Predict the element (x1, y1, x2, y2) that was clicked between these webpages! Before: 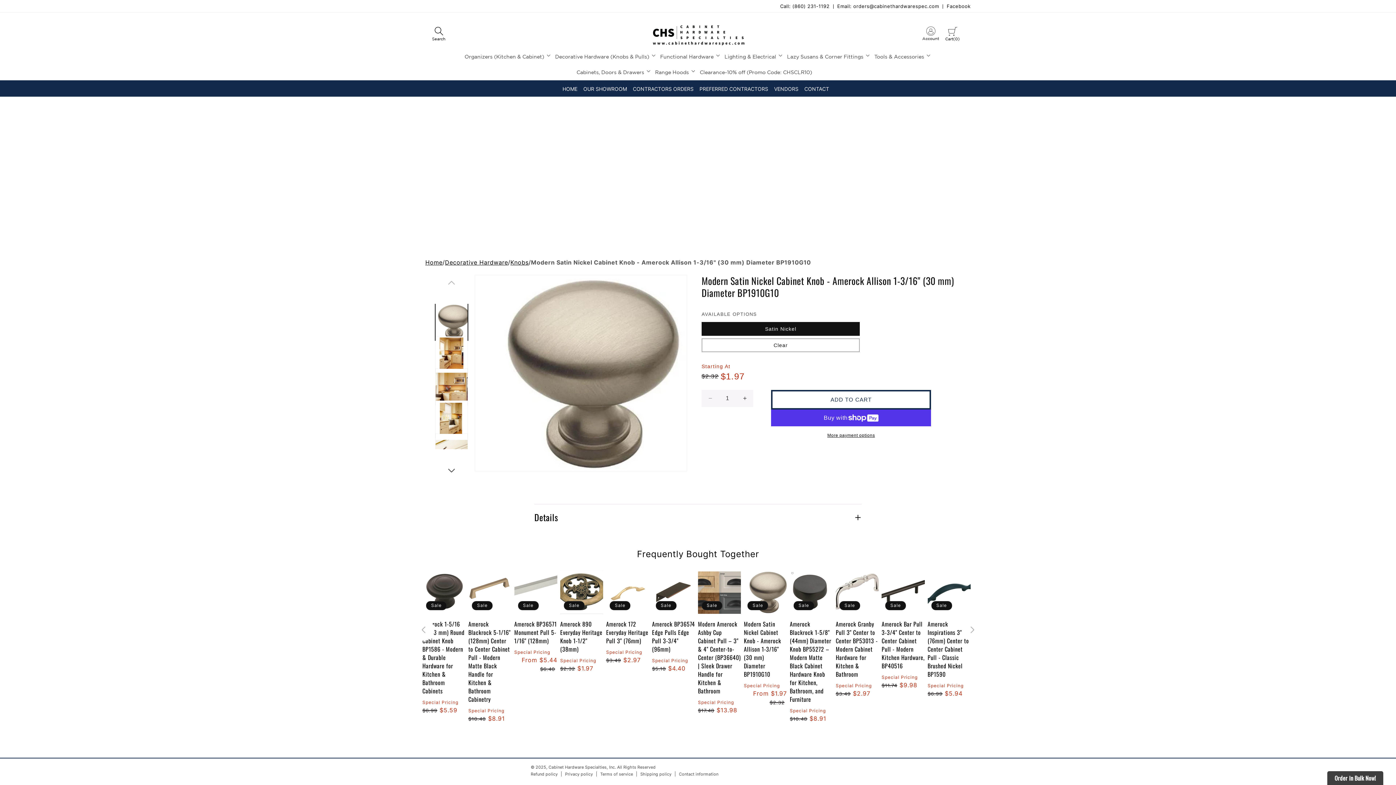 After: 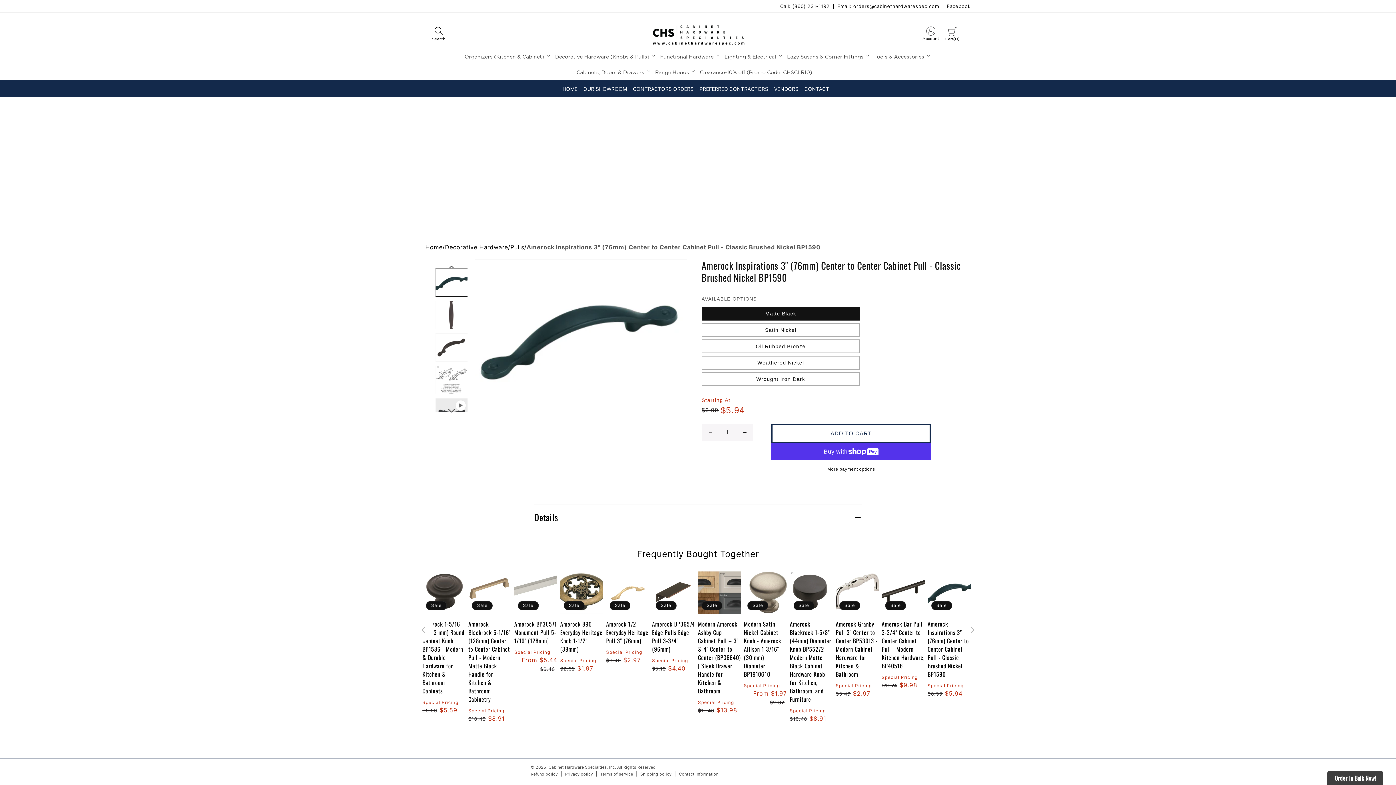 Action: bbox: (927, 620, 970, 678) label: Amerock Inspirations 3" (76mm) Center to Center Cabinet Pull - Classic Brushed Nickel BP1590